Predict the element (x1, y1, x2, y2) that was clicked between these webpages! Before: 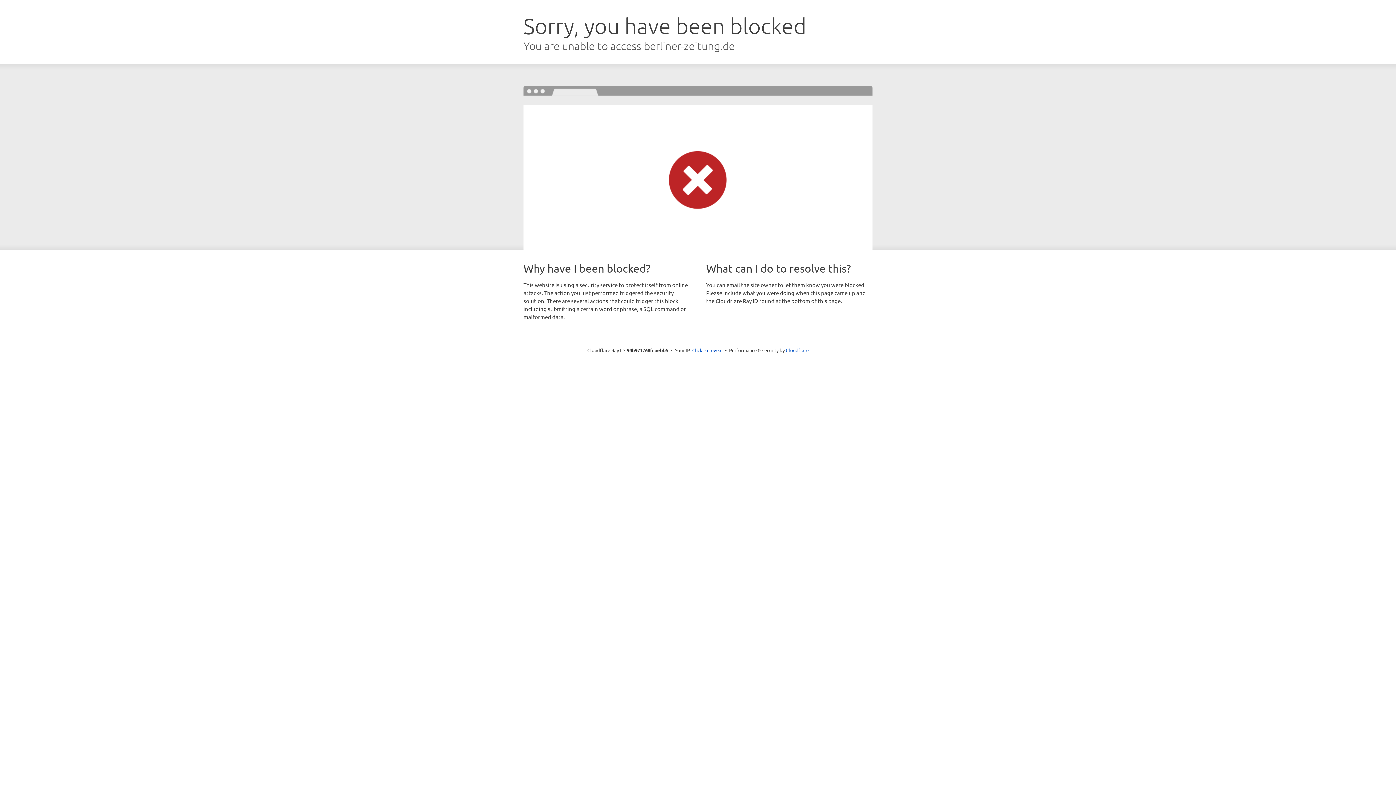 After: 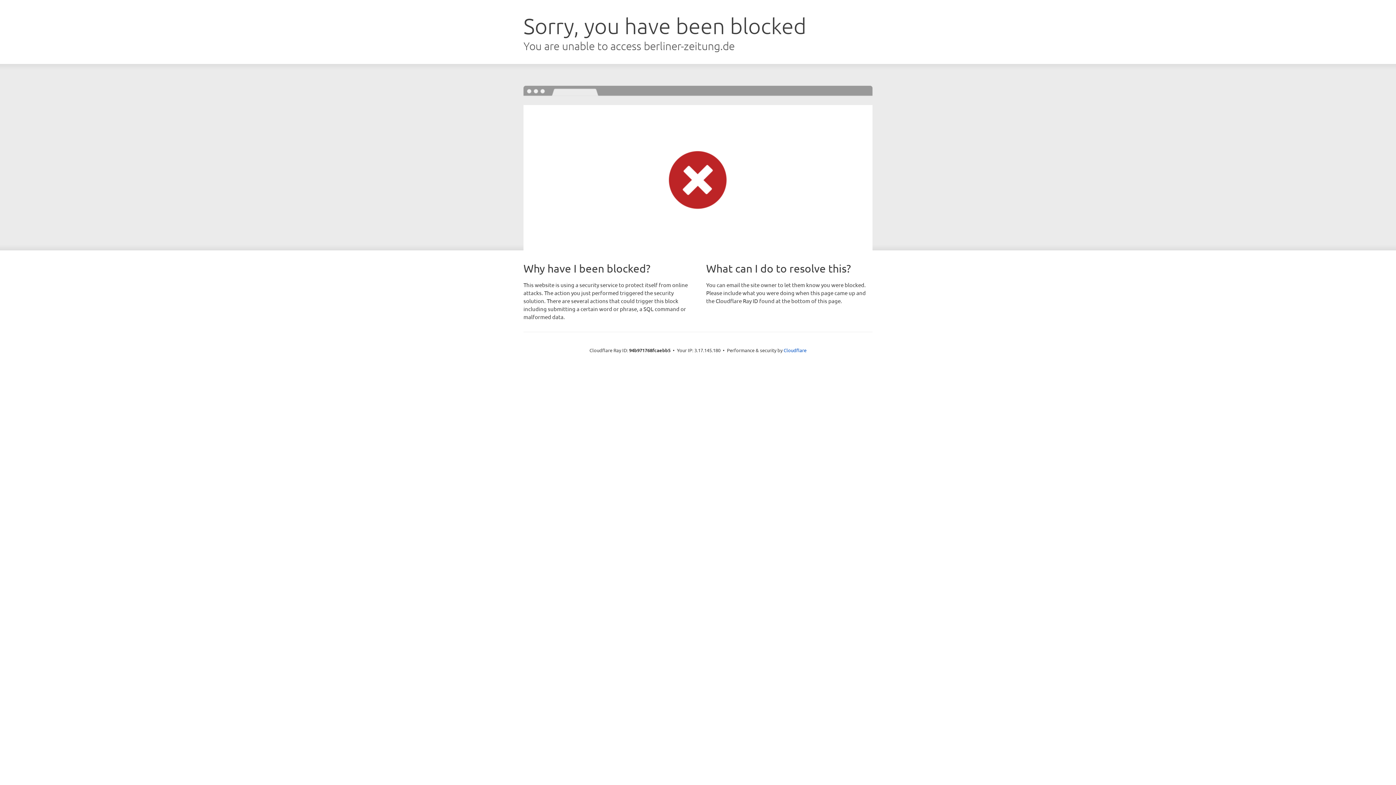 Action: bbox: (692, 346, 722, 353) label: Click to reveal